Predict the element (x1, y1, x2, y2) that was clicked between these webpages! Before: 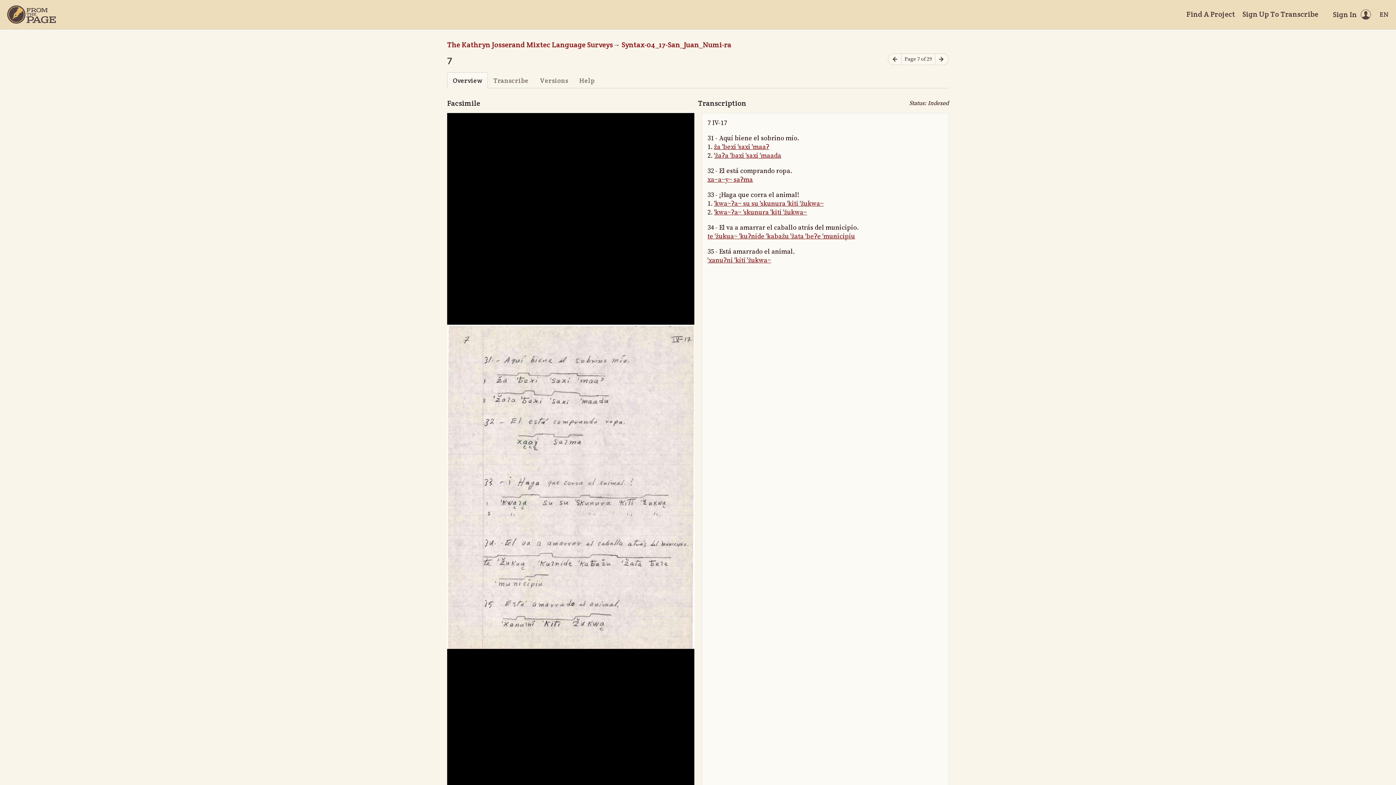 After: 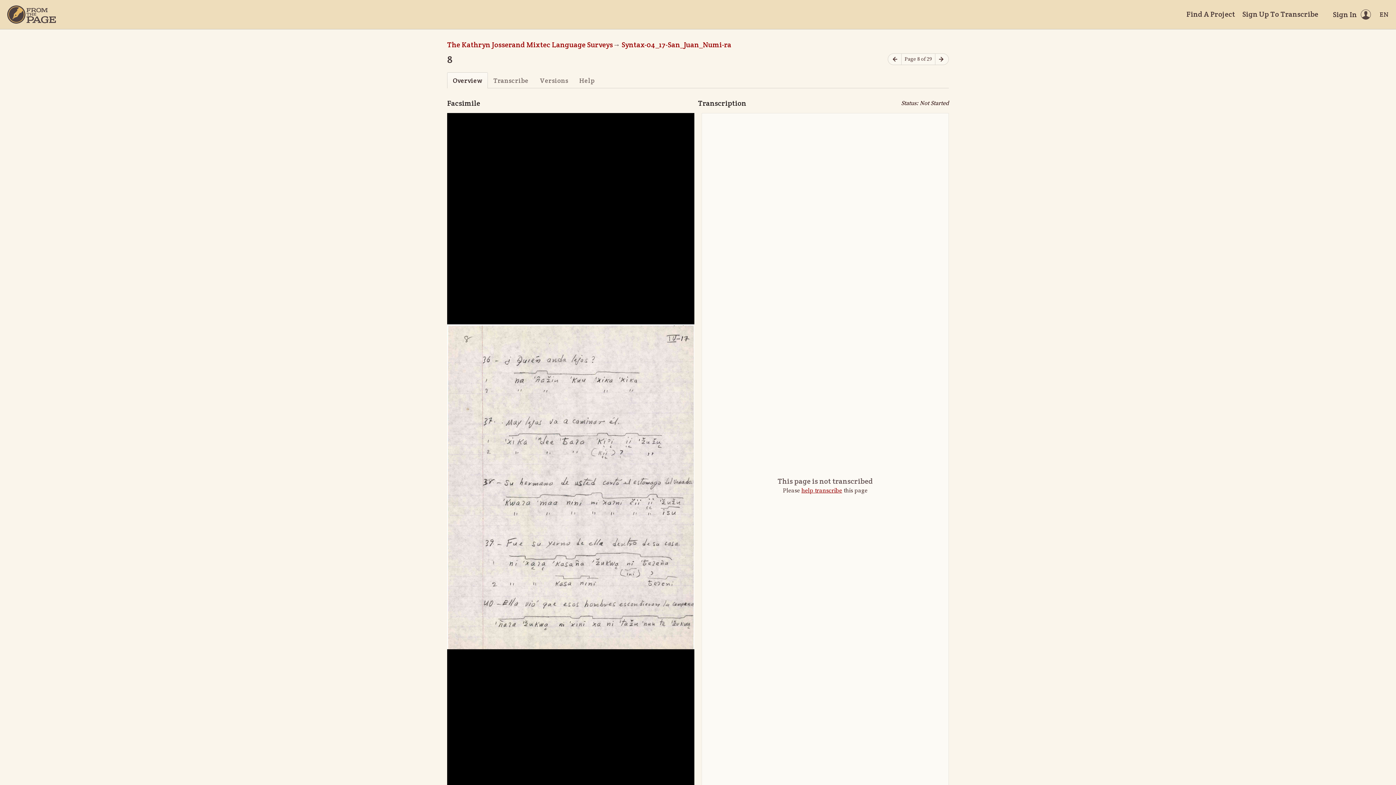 Action: label: Next page bbox: (935, 53, 949, 65)